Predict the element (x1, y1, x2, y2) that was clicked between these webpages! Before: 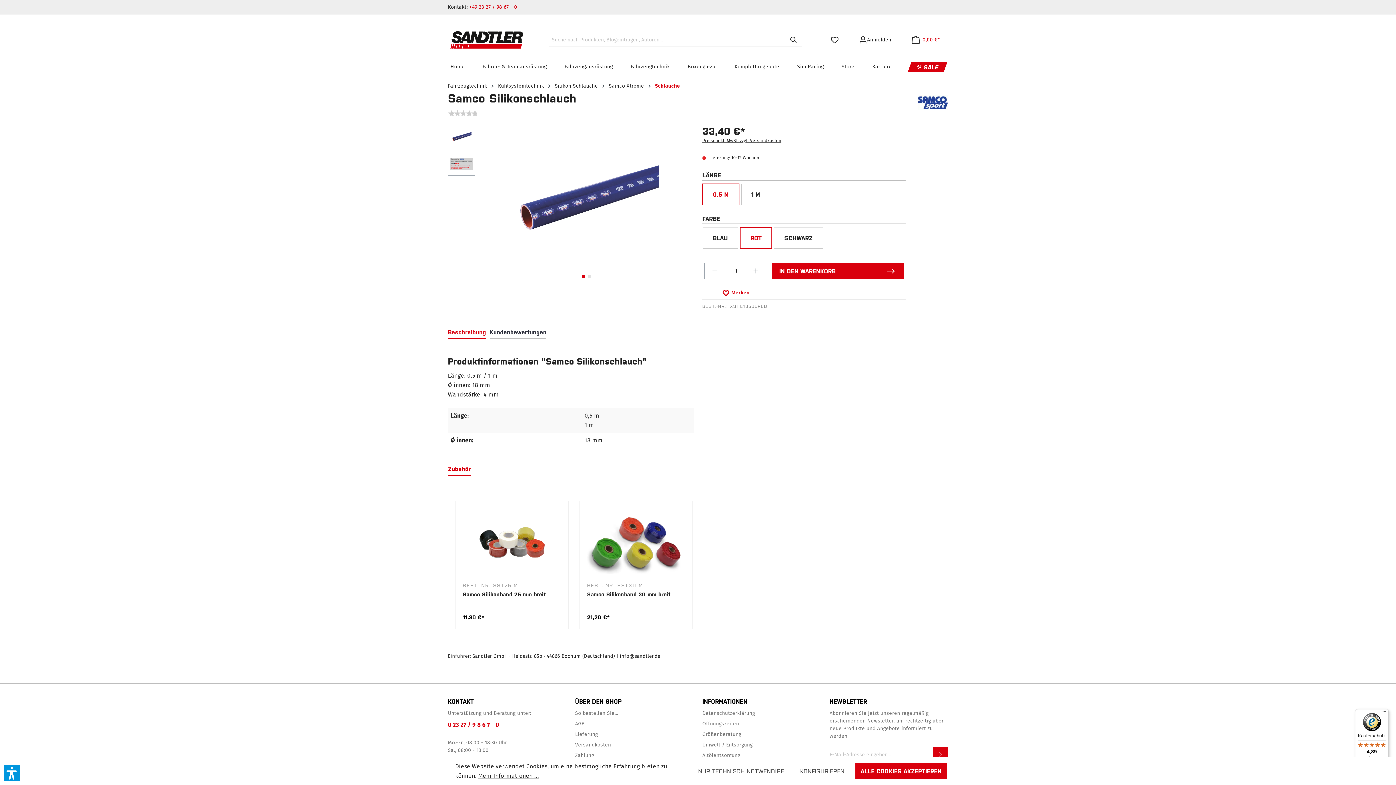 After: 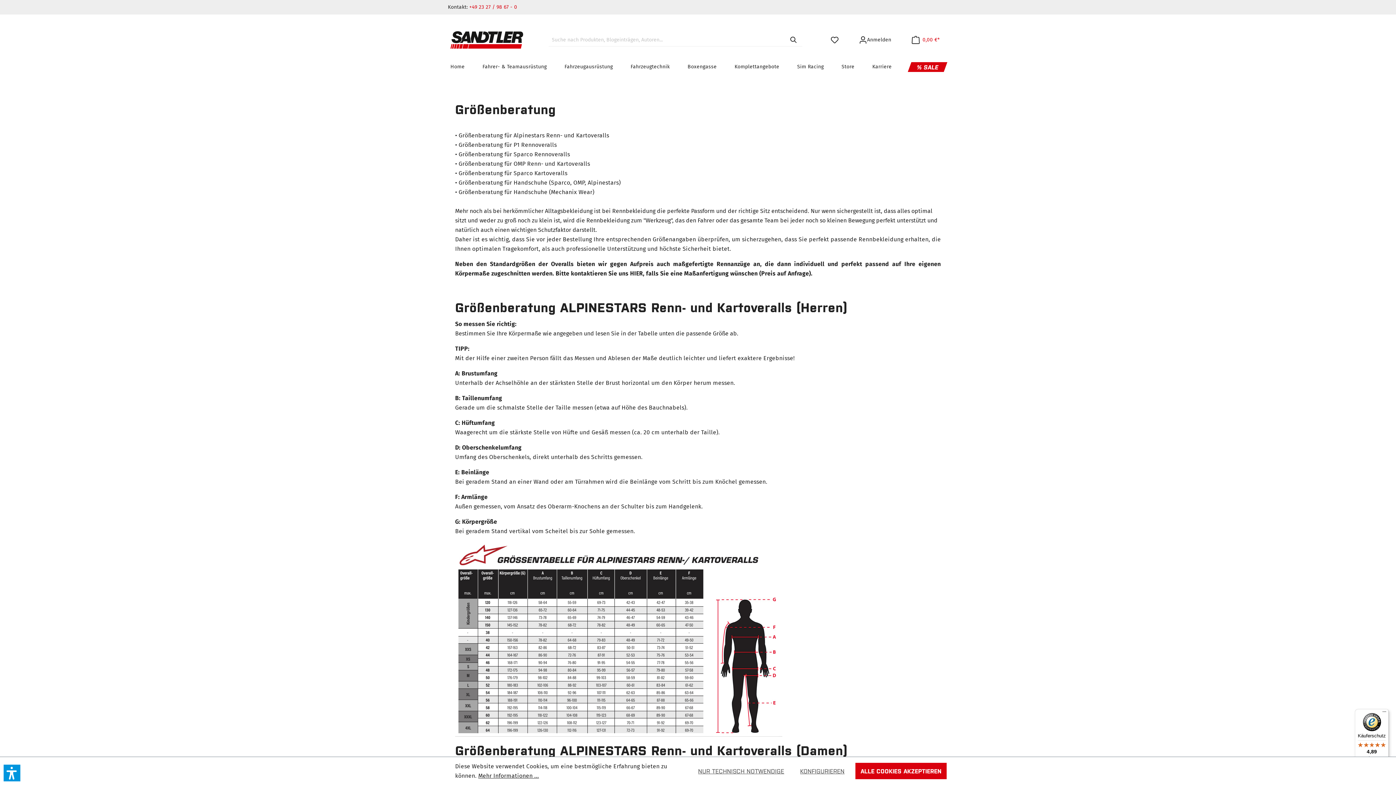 Action: bbox: (702, 730, 768, 738) label: Größenberatung